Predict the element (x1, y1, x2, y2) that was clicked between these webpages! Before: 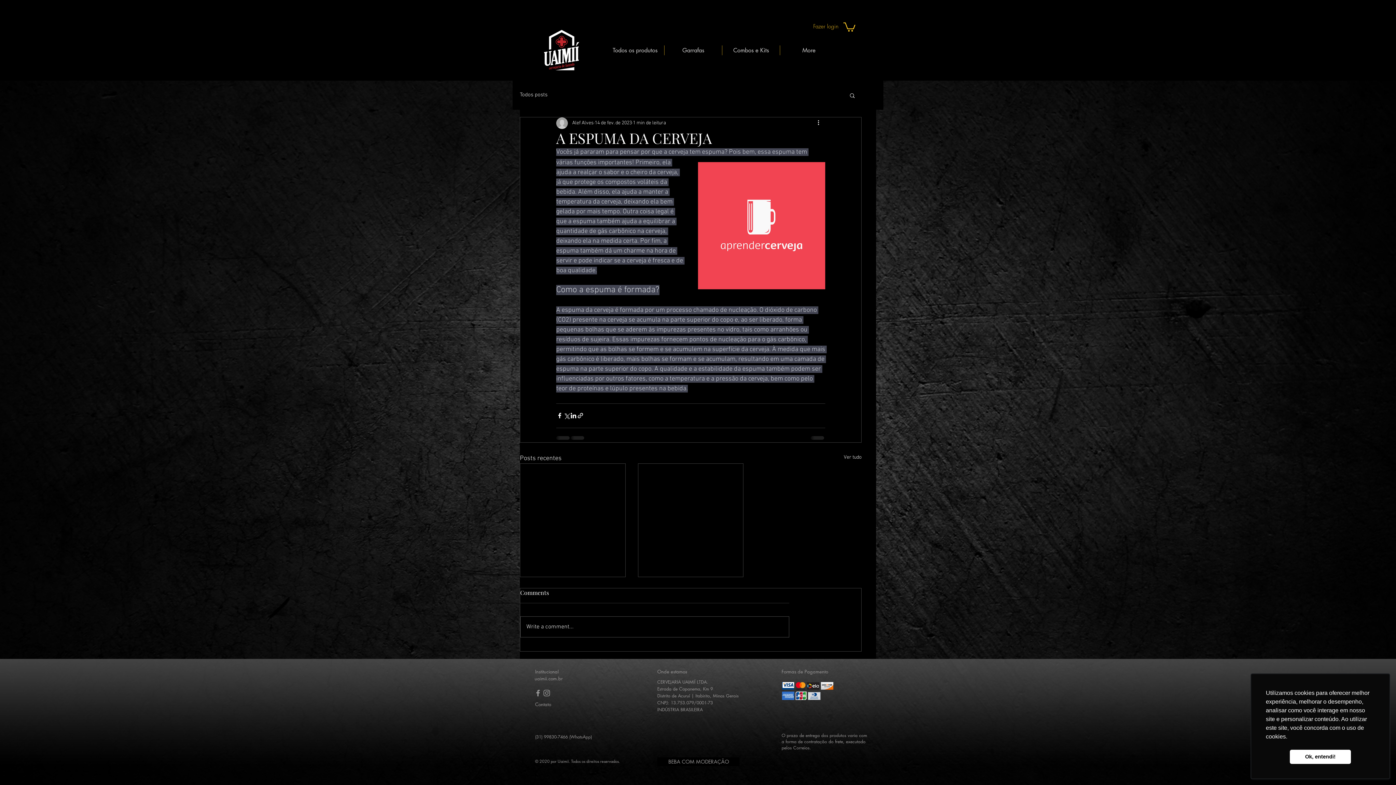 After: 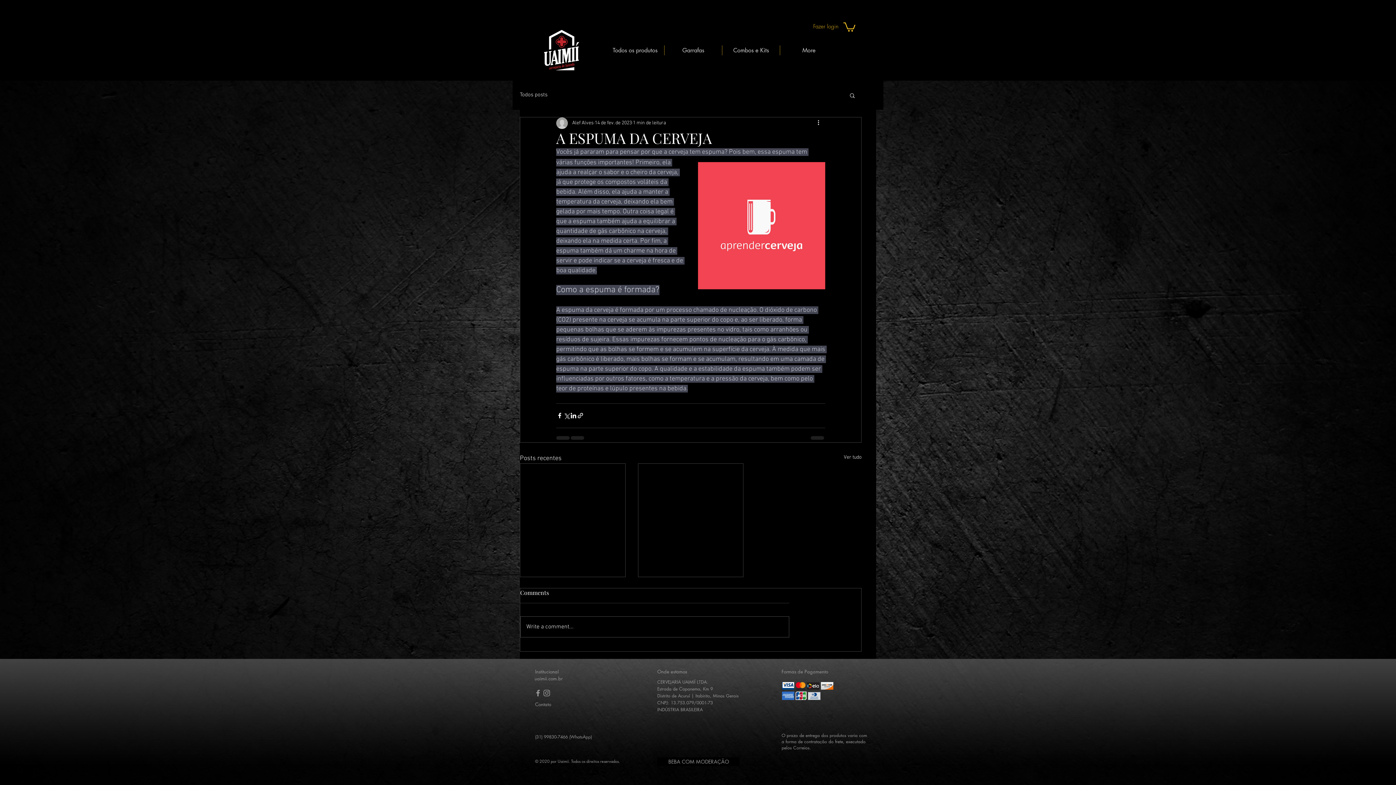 Action: bbox: (1290, 750, 1351, 764) label: dismiss cookie message